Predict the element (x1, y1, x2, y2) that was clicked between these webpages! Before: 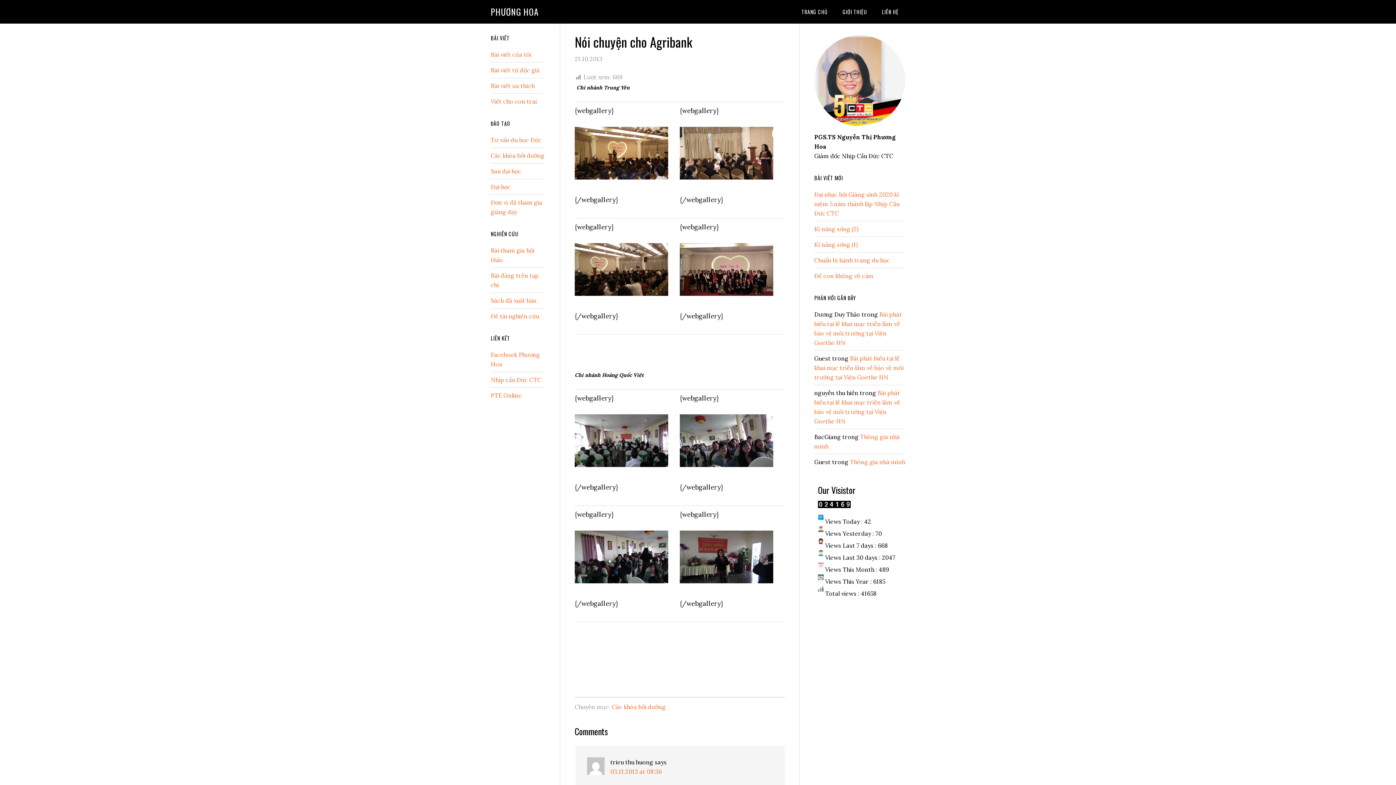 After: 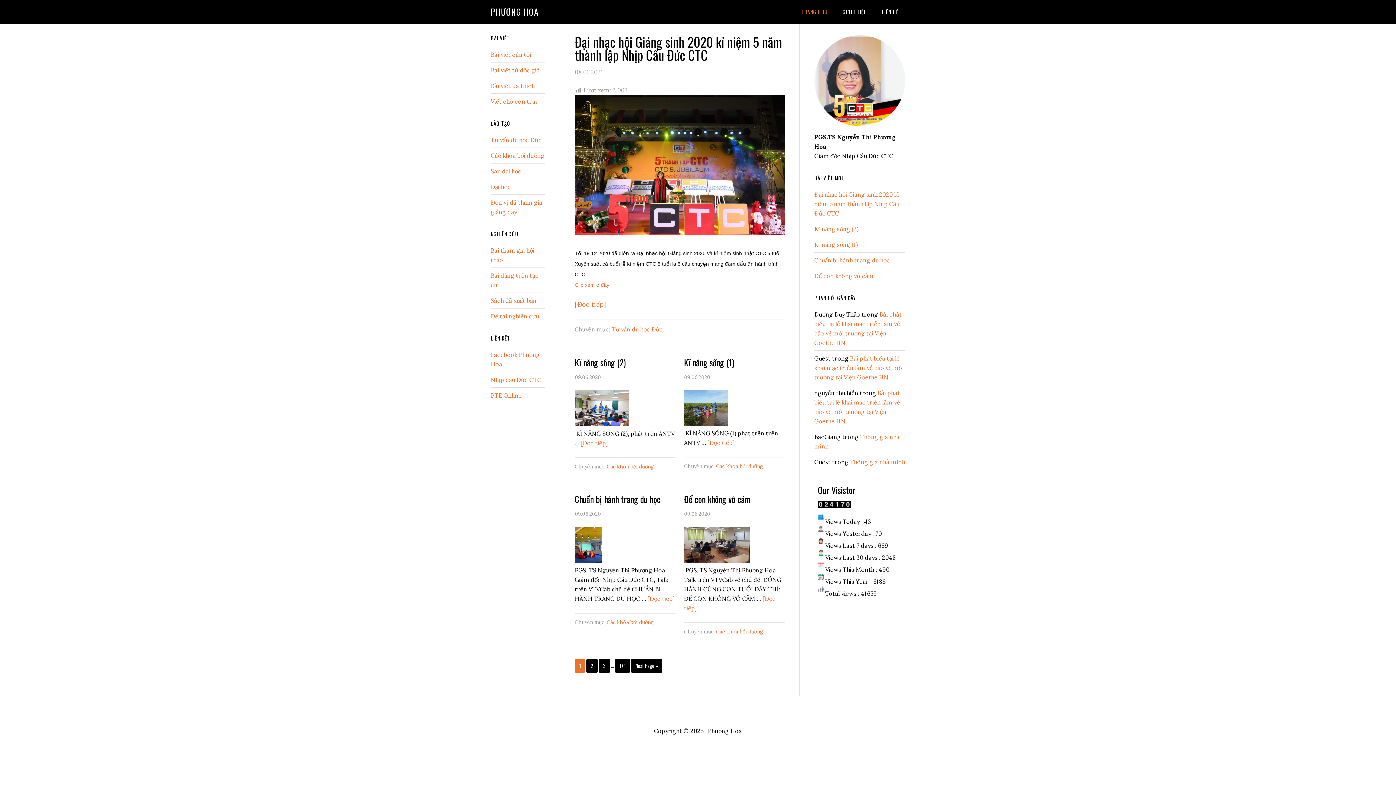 Action: label: TRANG CHỦ bbox: (795, 0, 834, 23)